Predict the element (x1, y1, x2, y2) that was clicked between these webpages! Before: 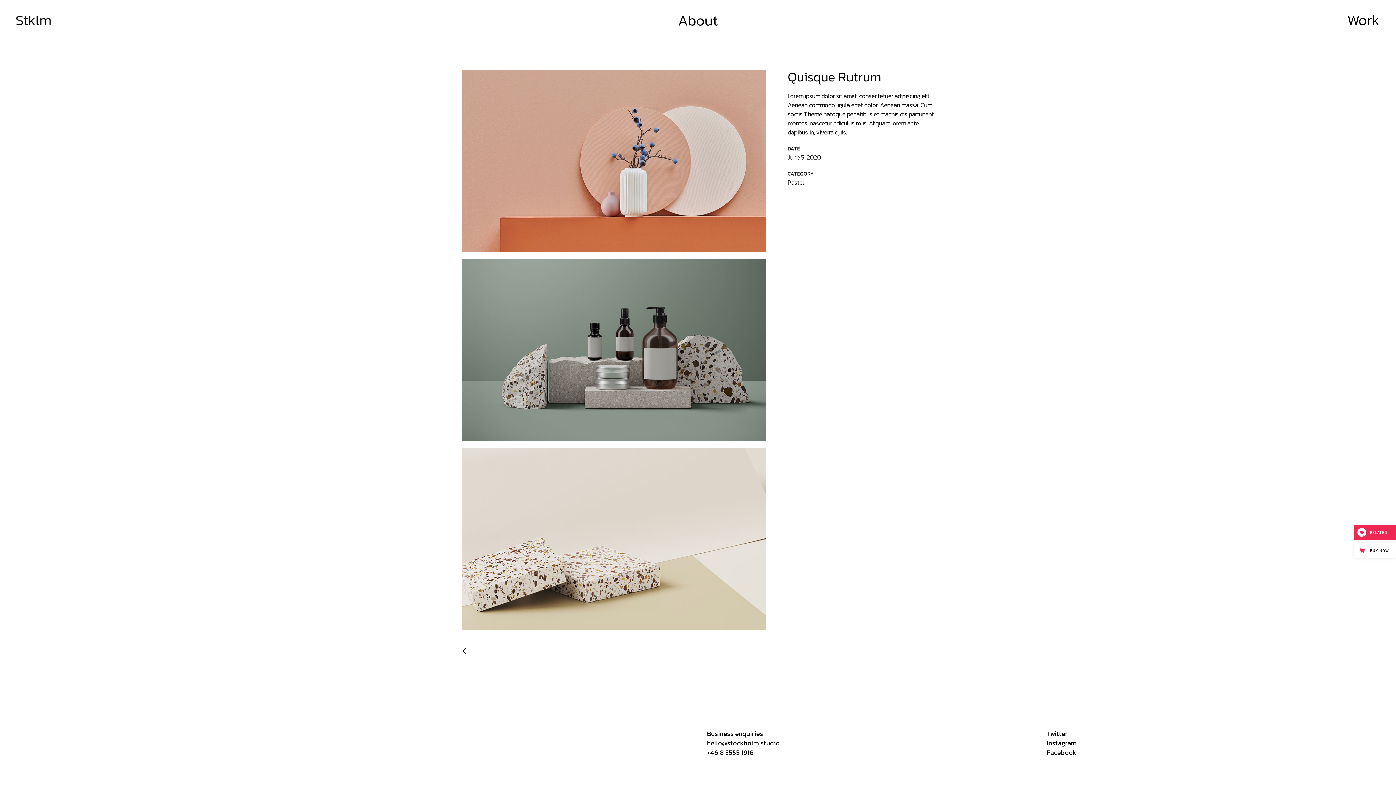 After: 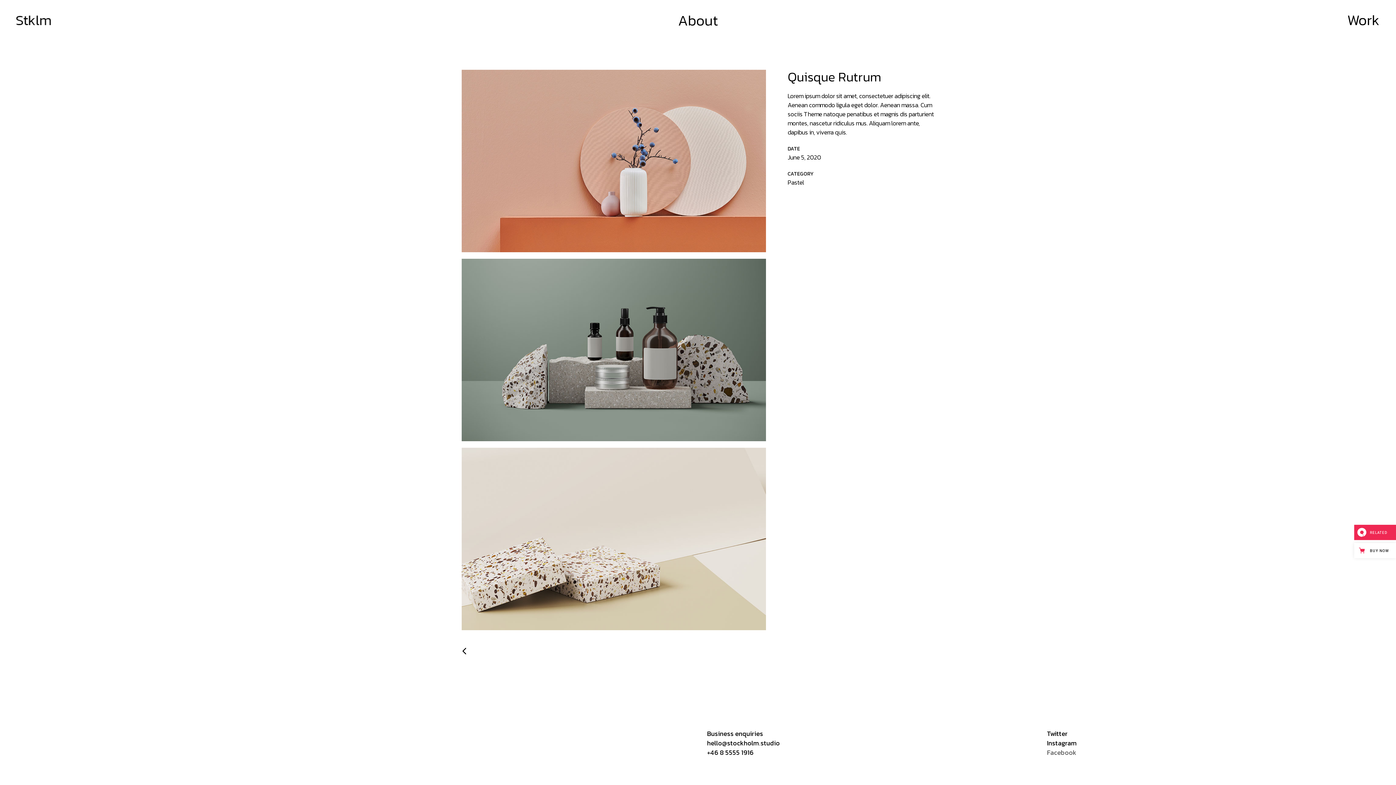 Action: bbox: (1047, 748, 1076, 757) label: Facebook